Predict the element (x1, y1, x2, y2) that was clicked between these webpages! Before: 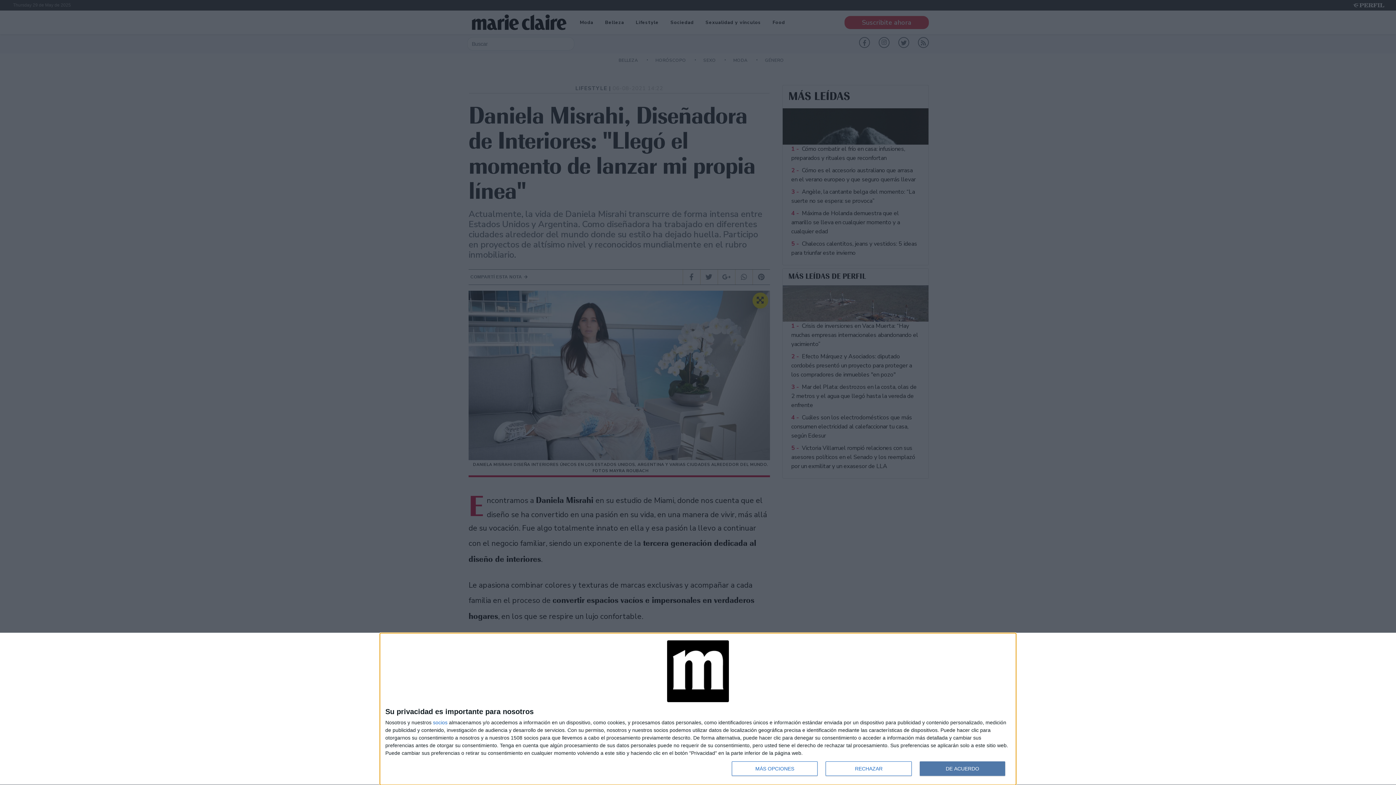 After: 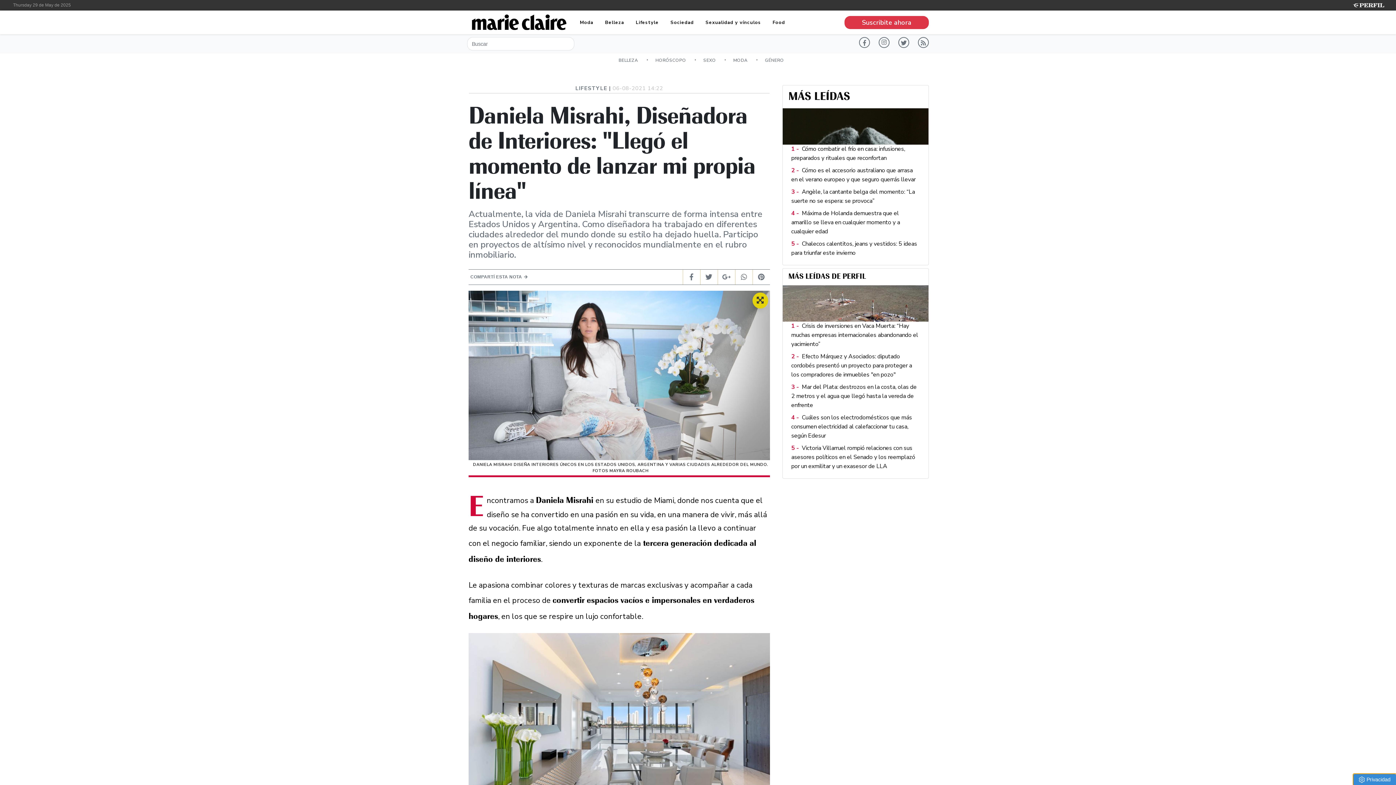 Action: label: DE ACUERDO bbox: (919, 761, 1005, 776)